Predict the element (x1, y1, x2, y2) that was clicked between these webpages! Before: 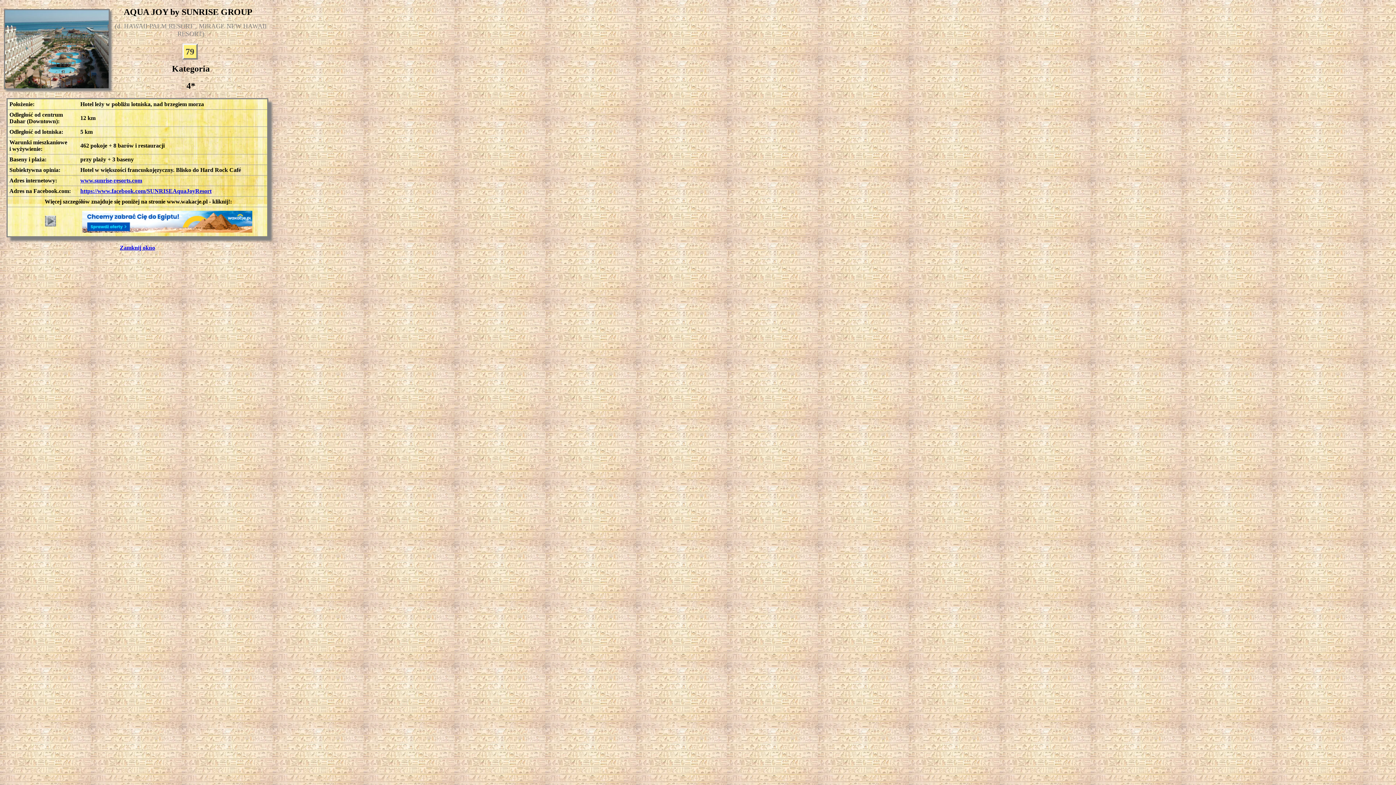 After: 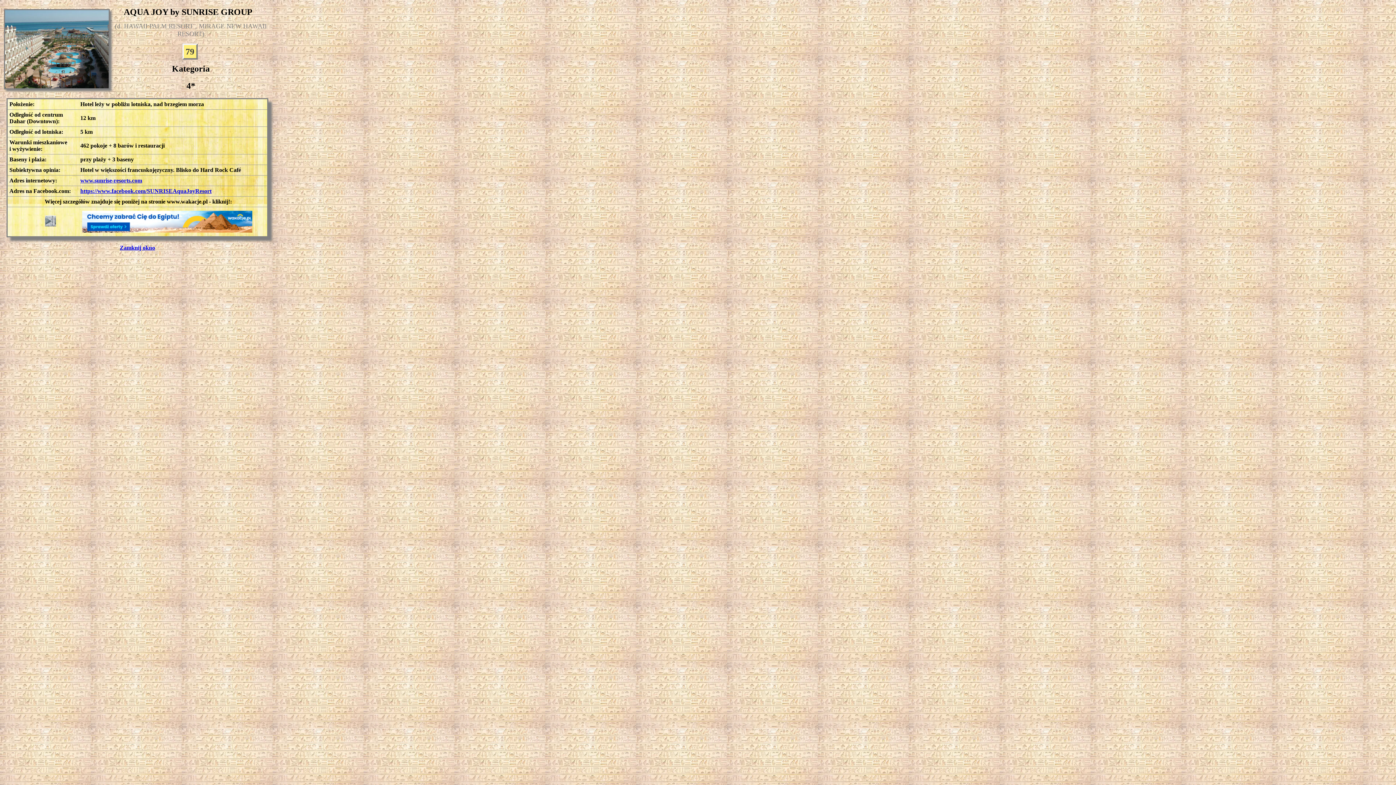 Action: label: https://www.facebook.com/SUNRISEAquaJoyResort bbox: (80, 187, 211, 194)